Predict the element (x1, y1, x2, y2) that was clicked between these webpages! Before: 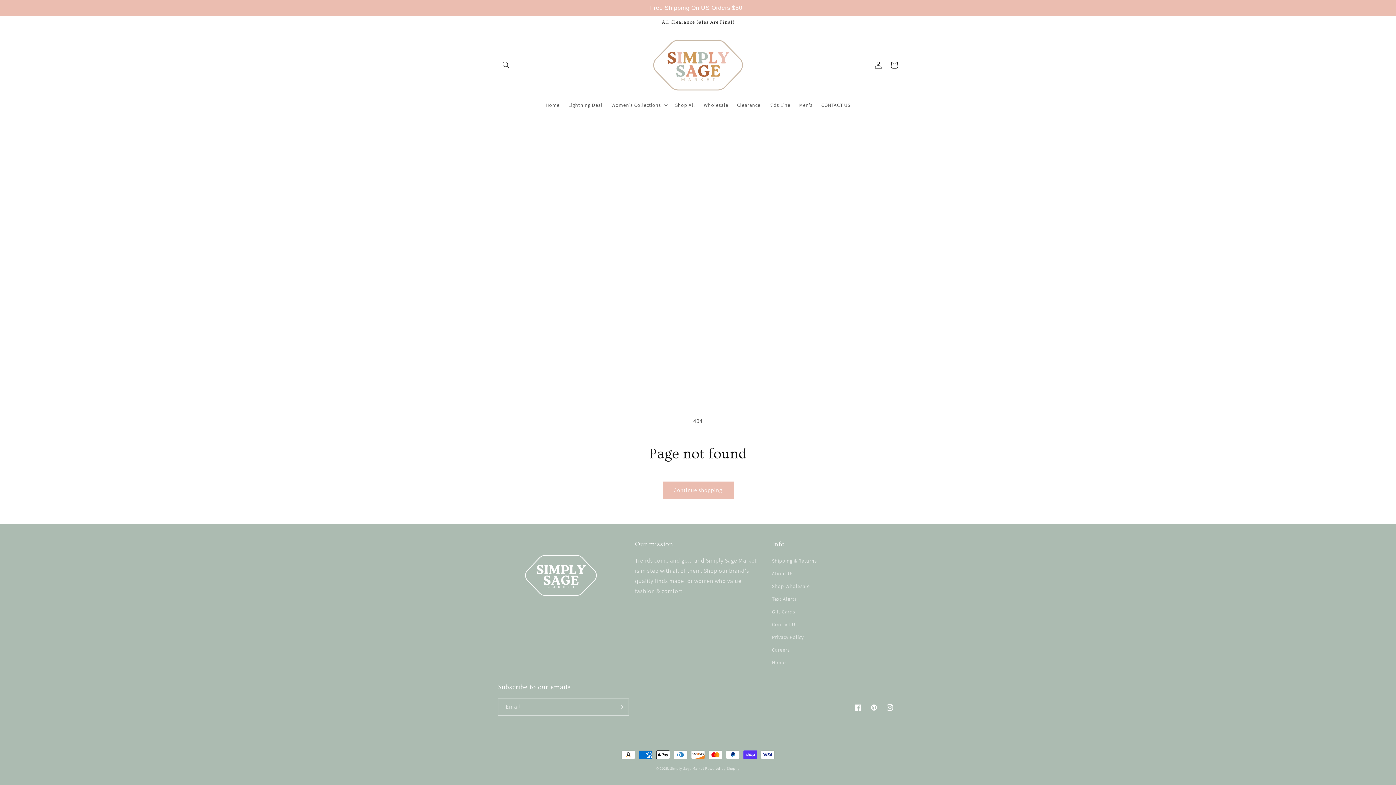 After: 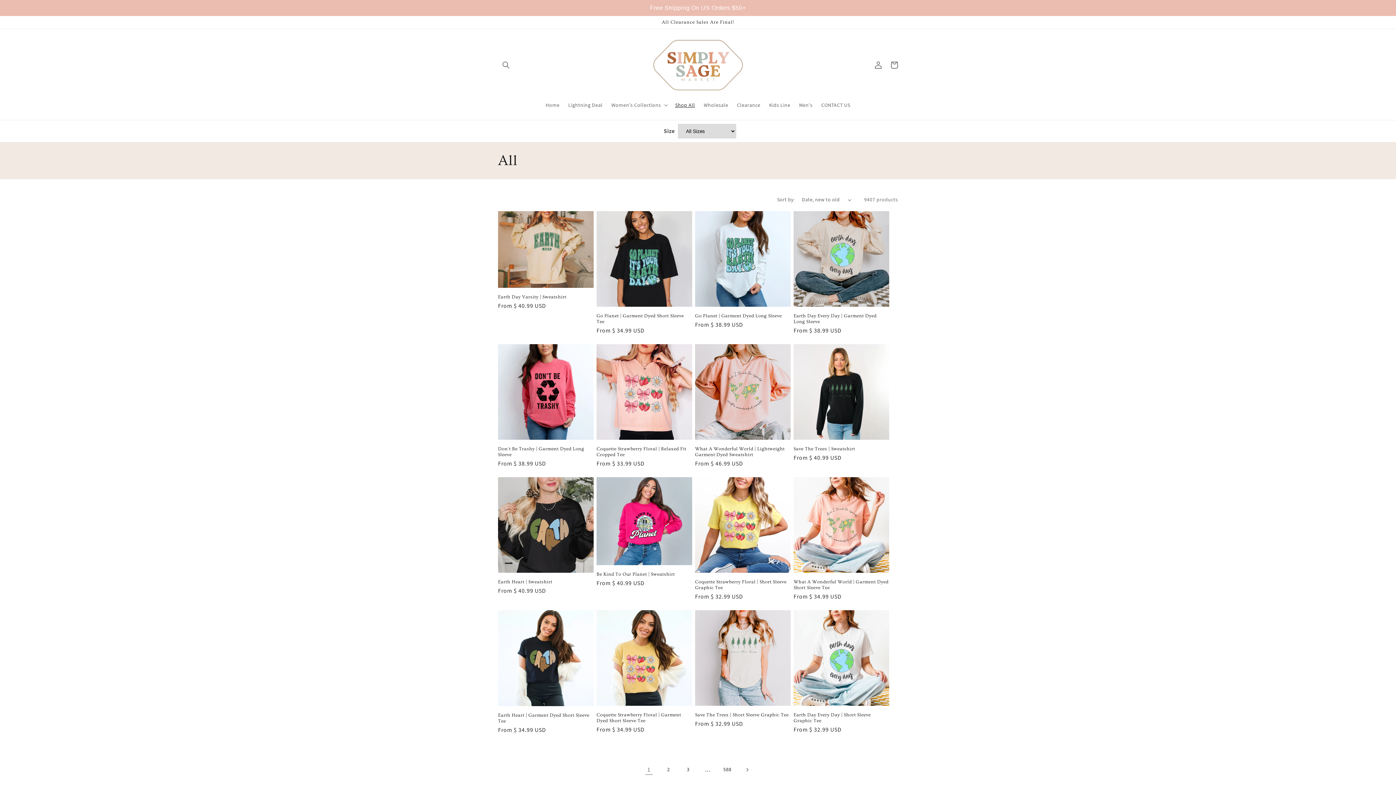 Action: label: Shop All bbox: (670, 97, 699, 112)